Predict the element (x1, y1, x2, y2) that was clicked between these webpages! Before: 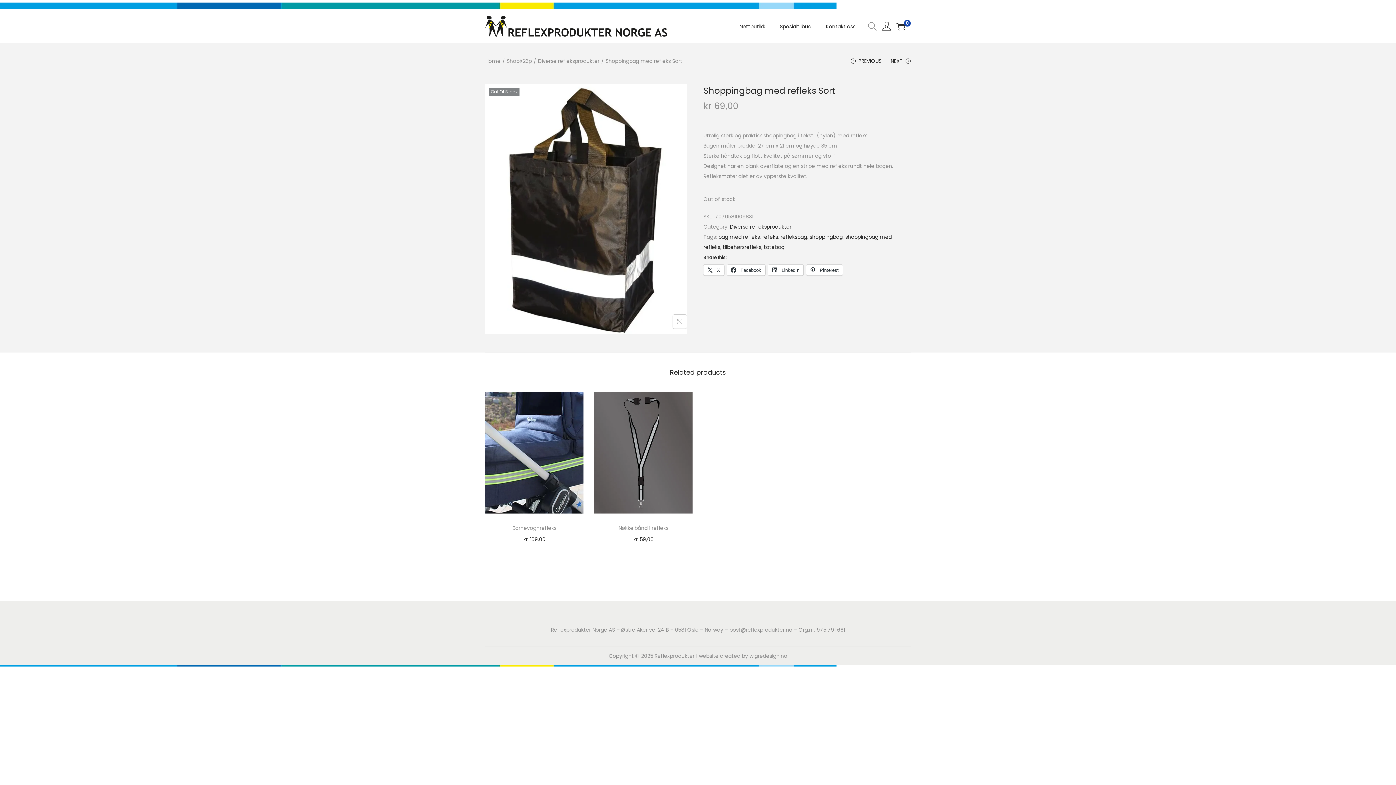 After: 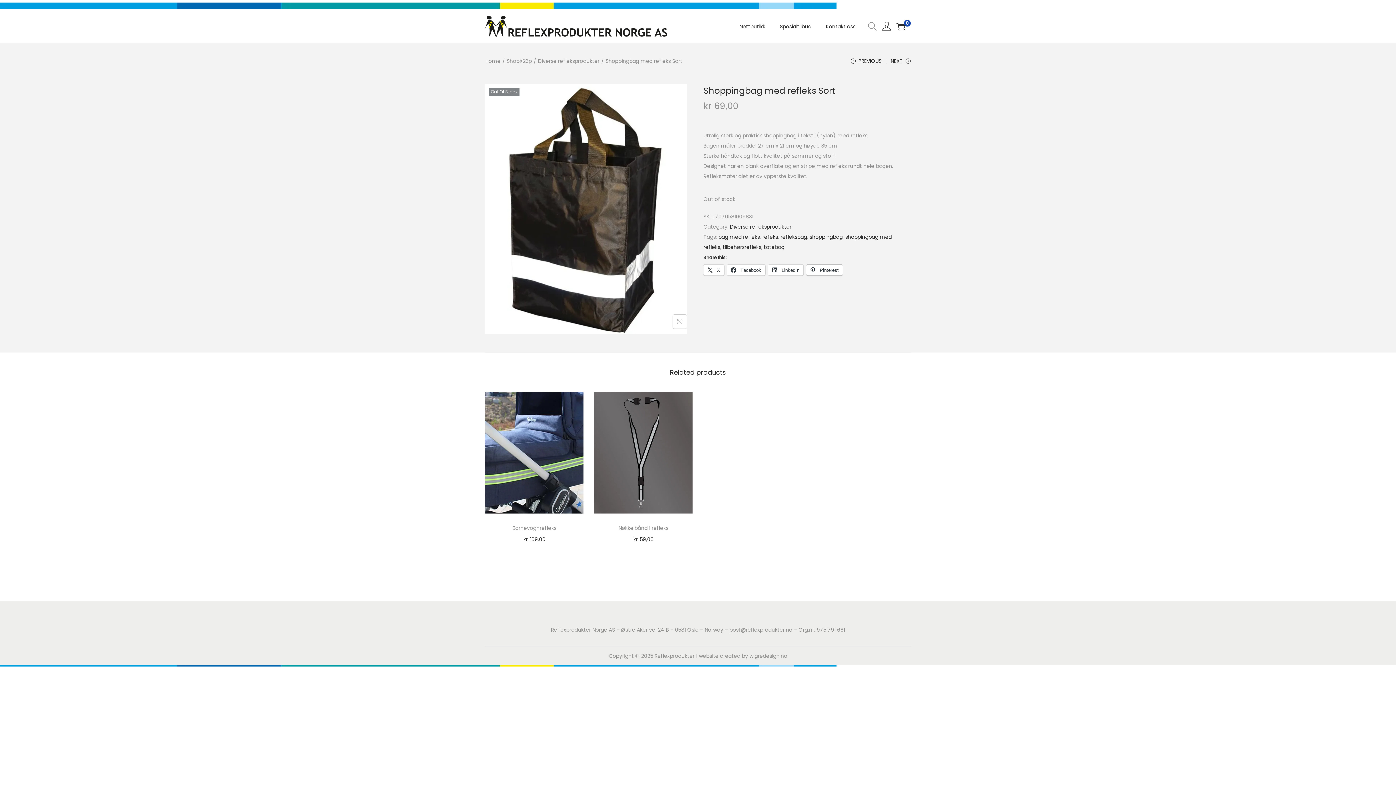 Action: label:  Pinterest bbox: (806, 264, 842, 275)